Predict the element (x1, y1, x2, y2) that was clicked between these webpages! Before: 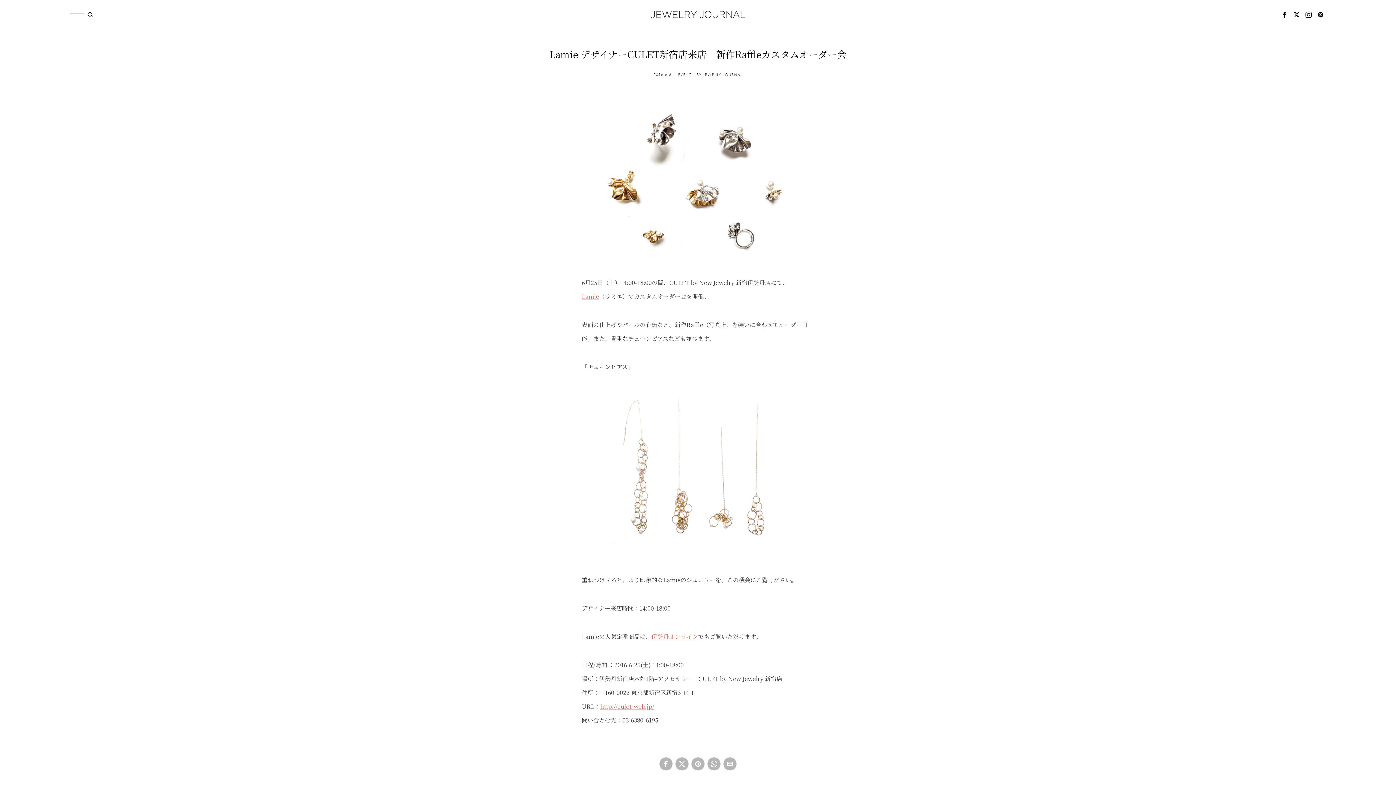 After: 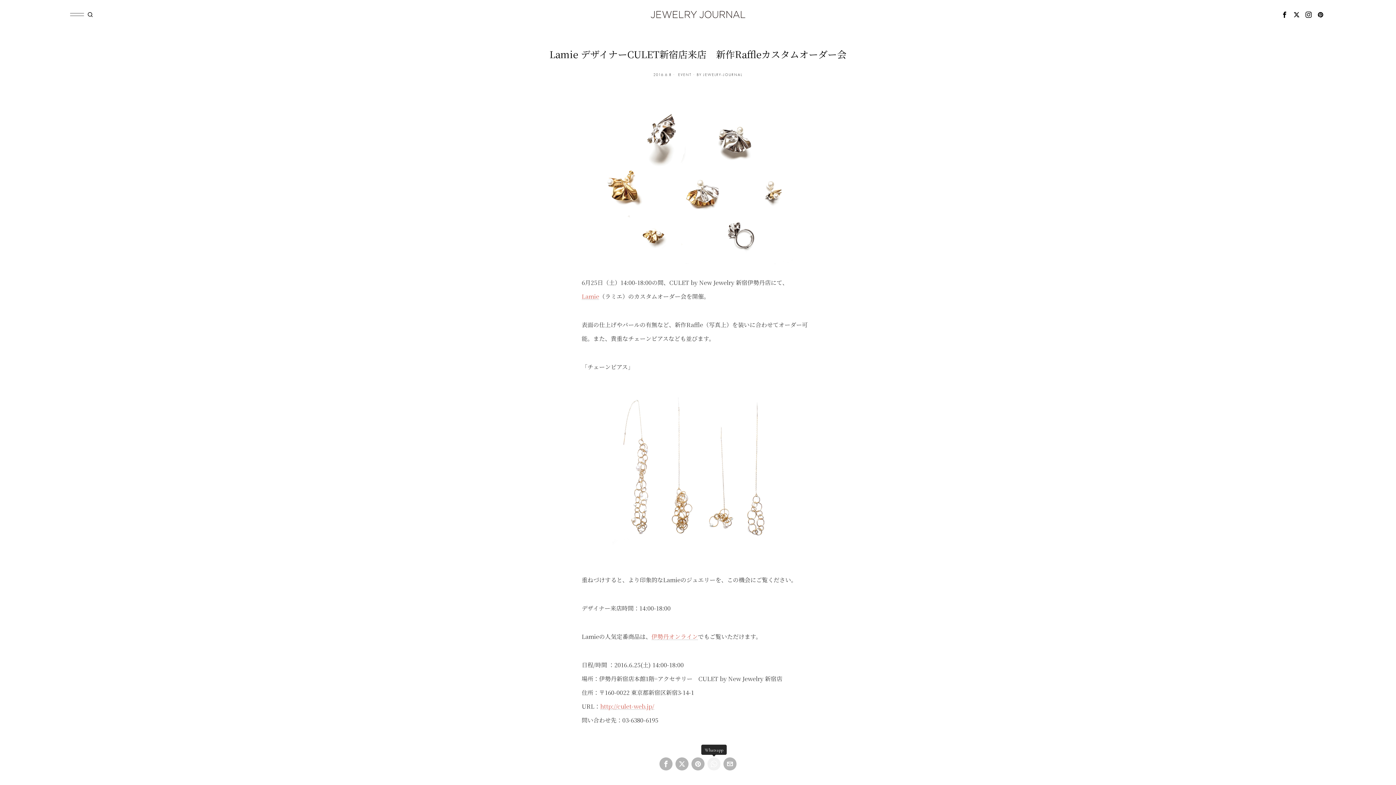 Action: bbox: (707, 757, 720, 770) label: Whatsapp